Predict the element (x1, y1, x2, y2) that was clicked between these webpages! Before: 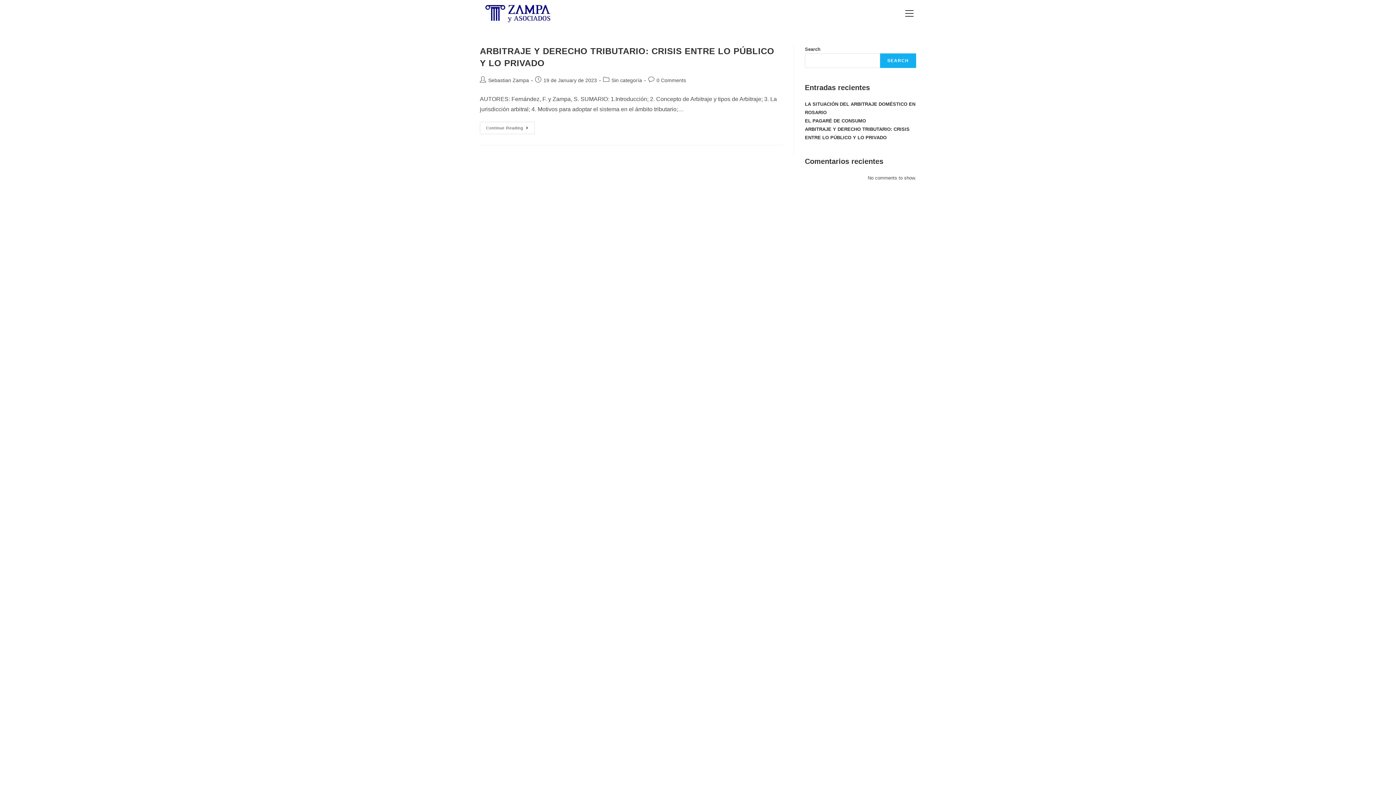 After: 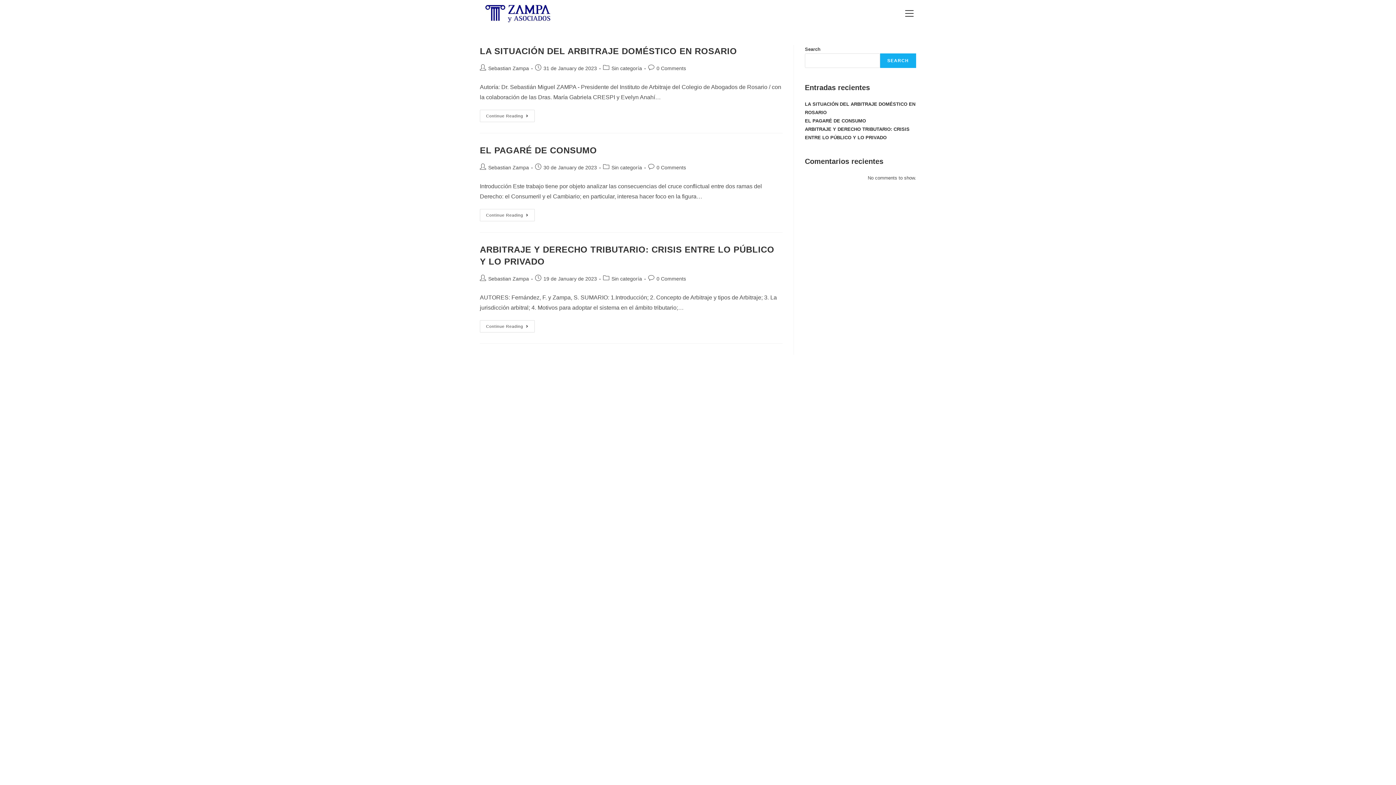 Action: bbox: (488, 77, 529, 83) label: Sebastian Zampa